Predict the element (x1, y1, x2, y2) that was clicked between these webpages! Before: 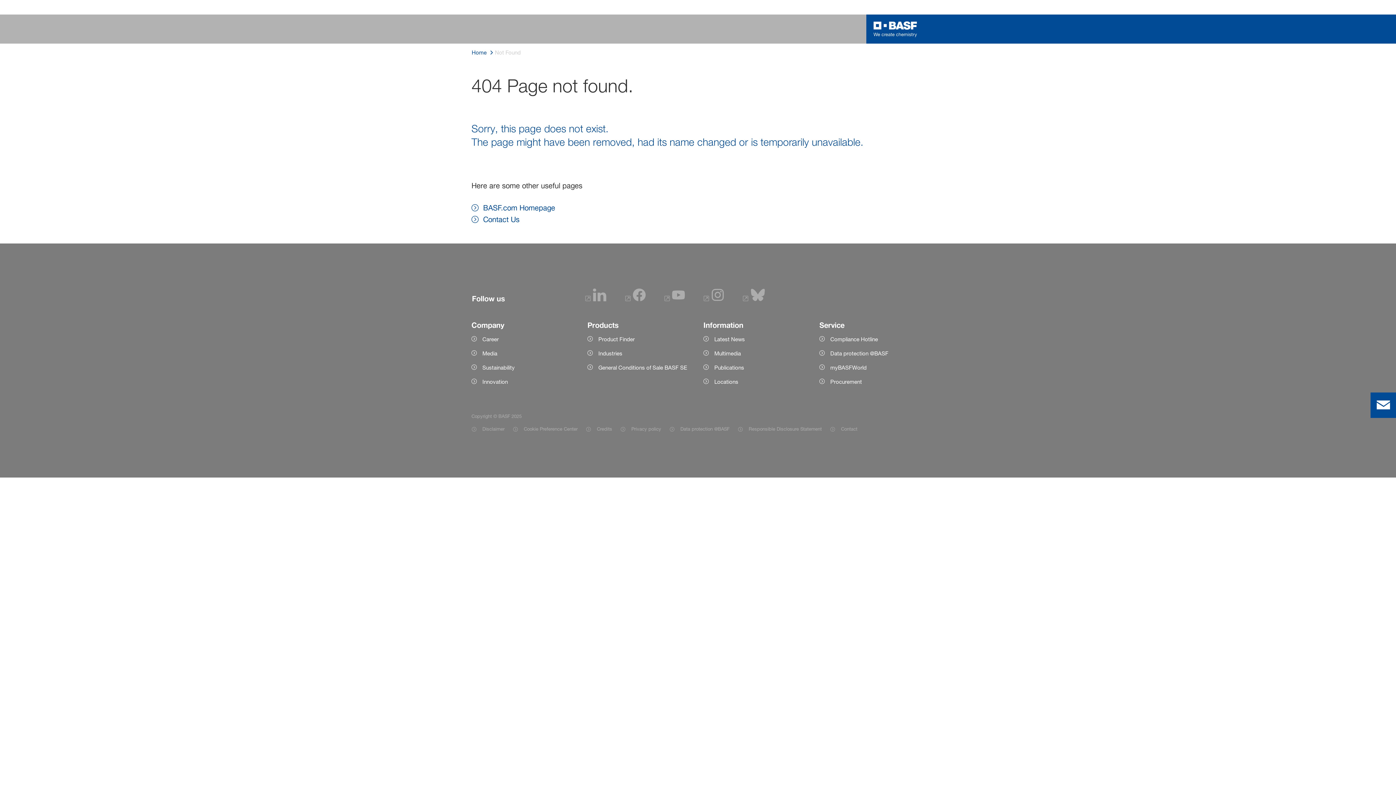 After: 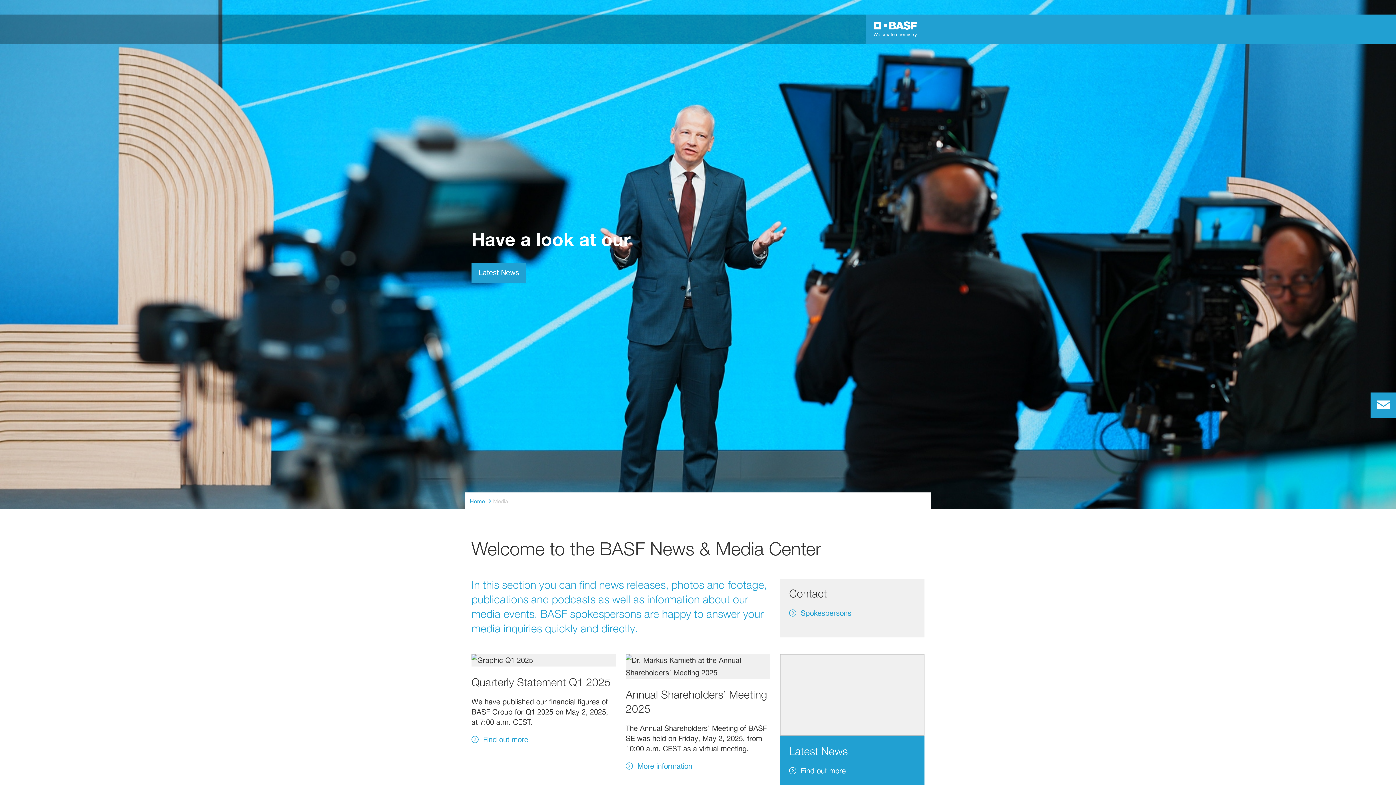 Action: label: Media bbox: (471, 349, 576, 357)